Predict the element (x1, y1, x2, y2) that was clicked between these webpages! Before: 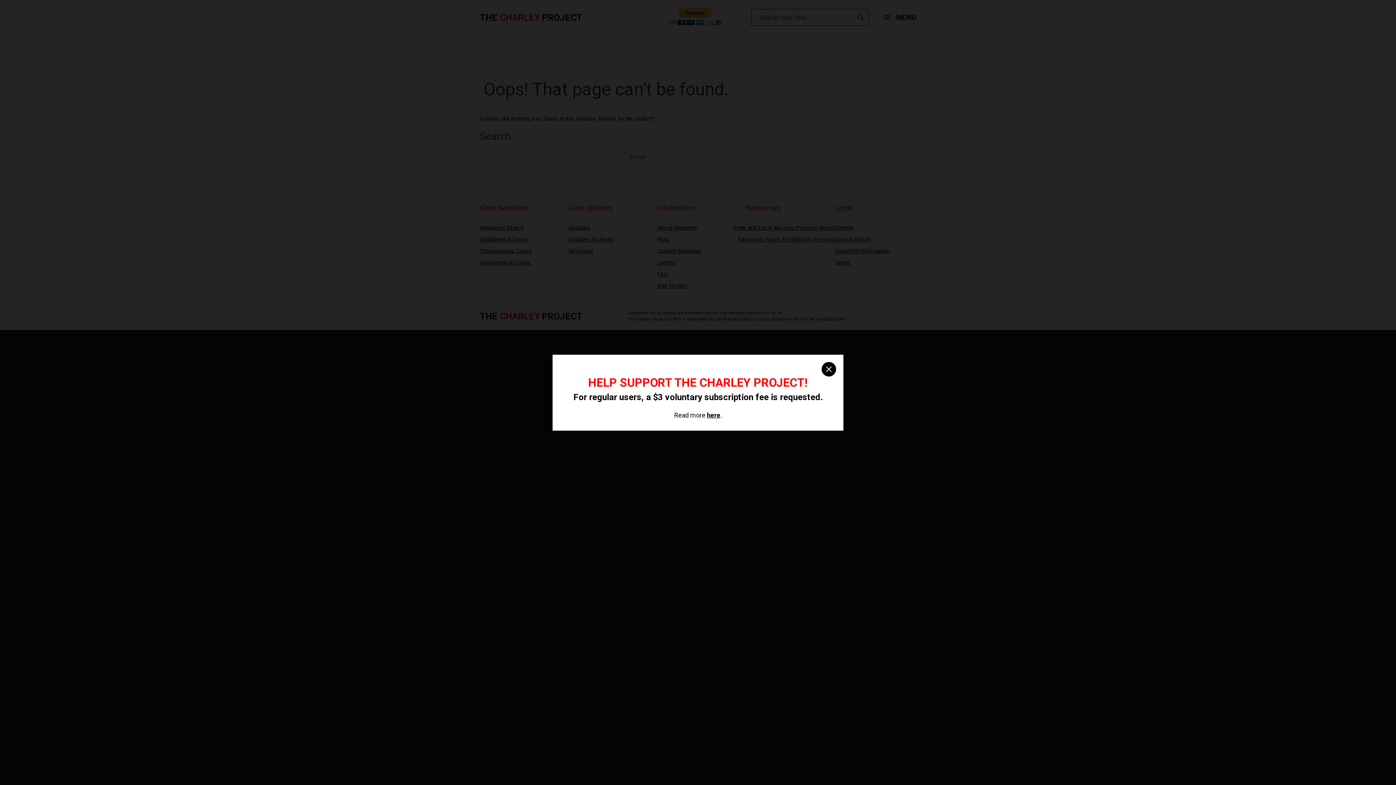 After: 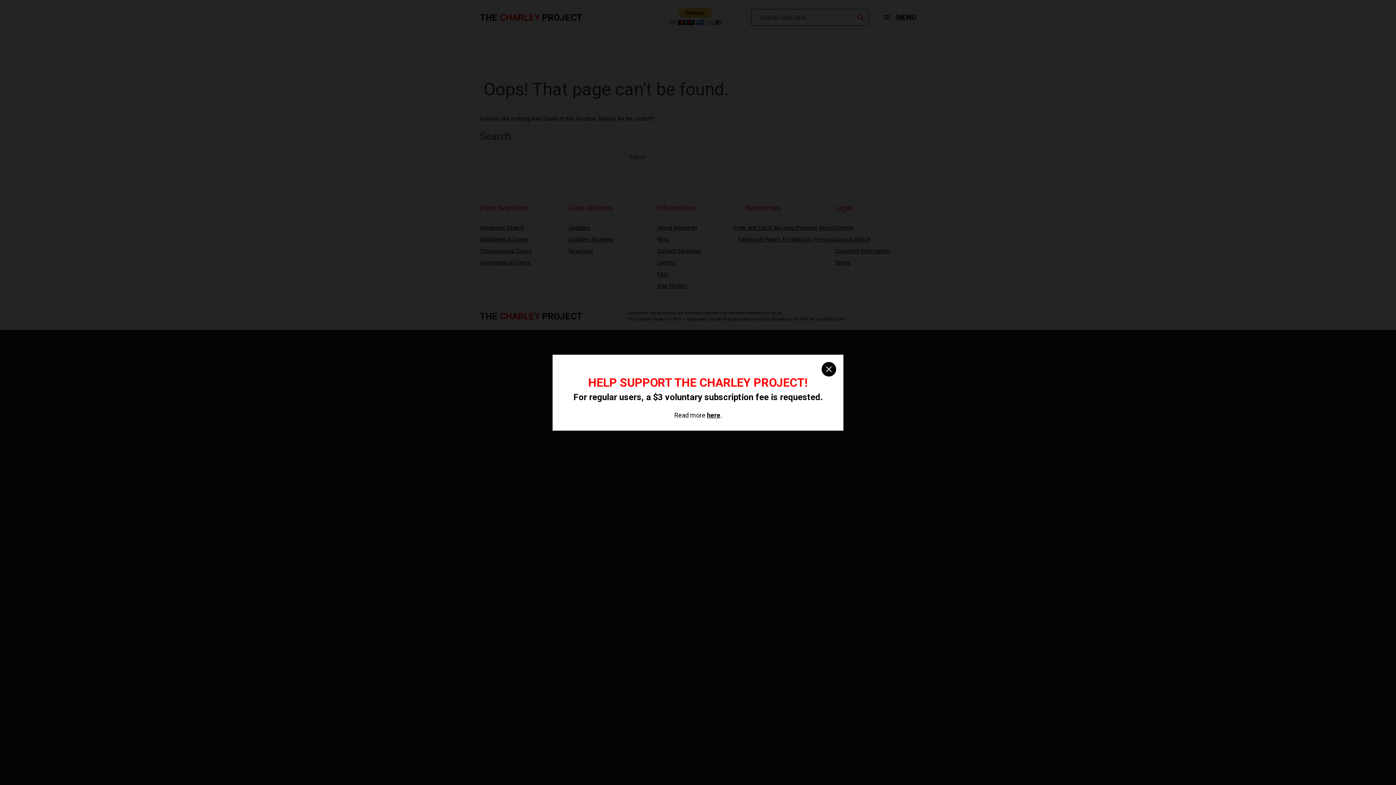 Action: bbox: (707, 411, 720, 419) label: here